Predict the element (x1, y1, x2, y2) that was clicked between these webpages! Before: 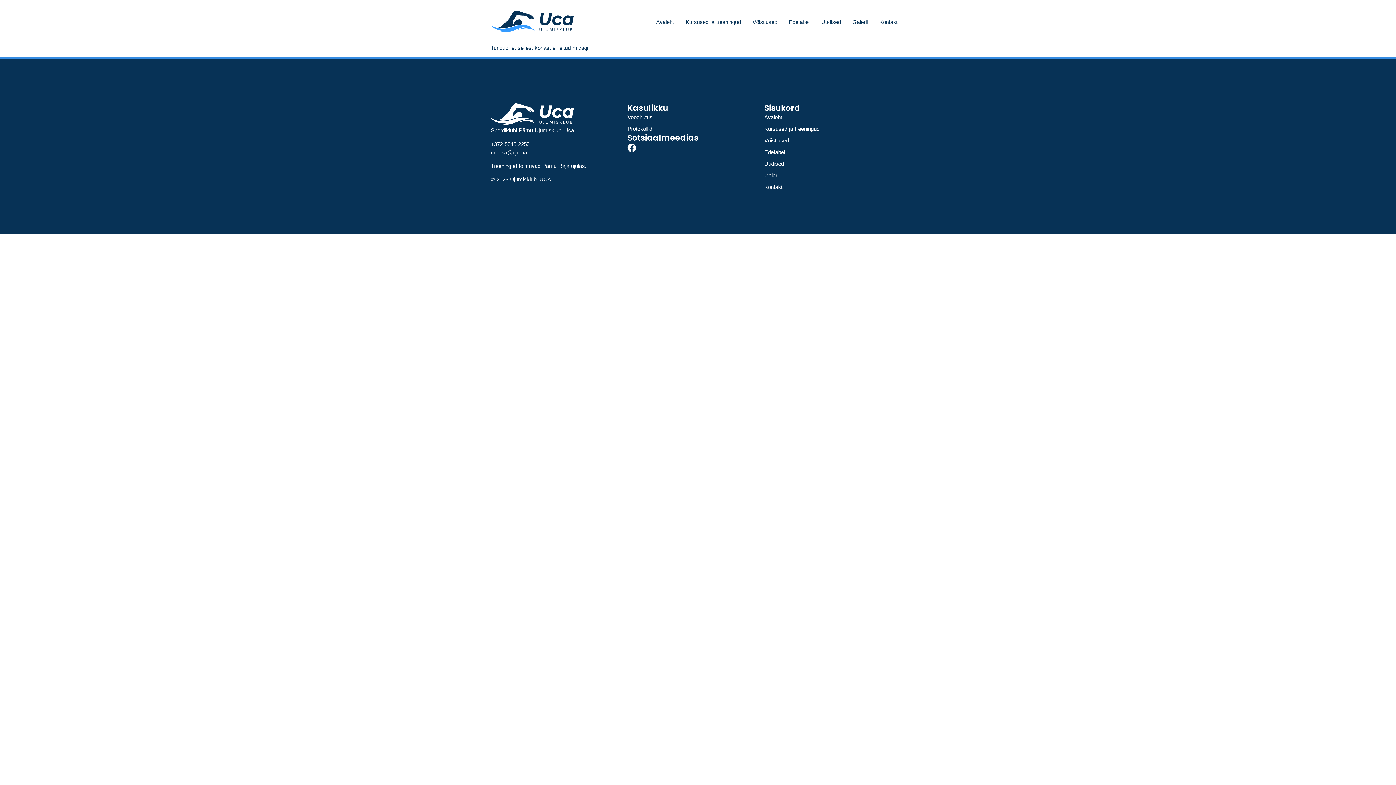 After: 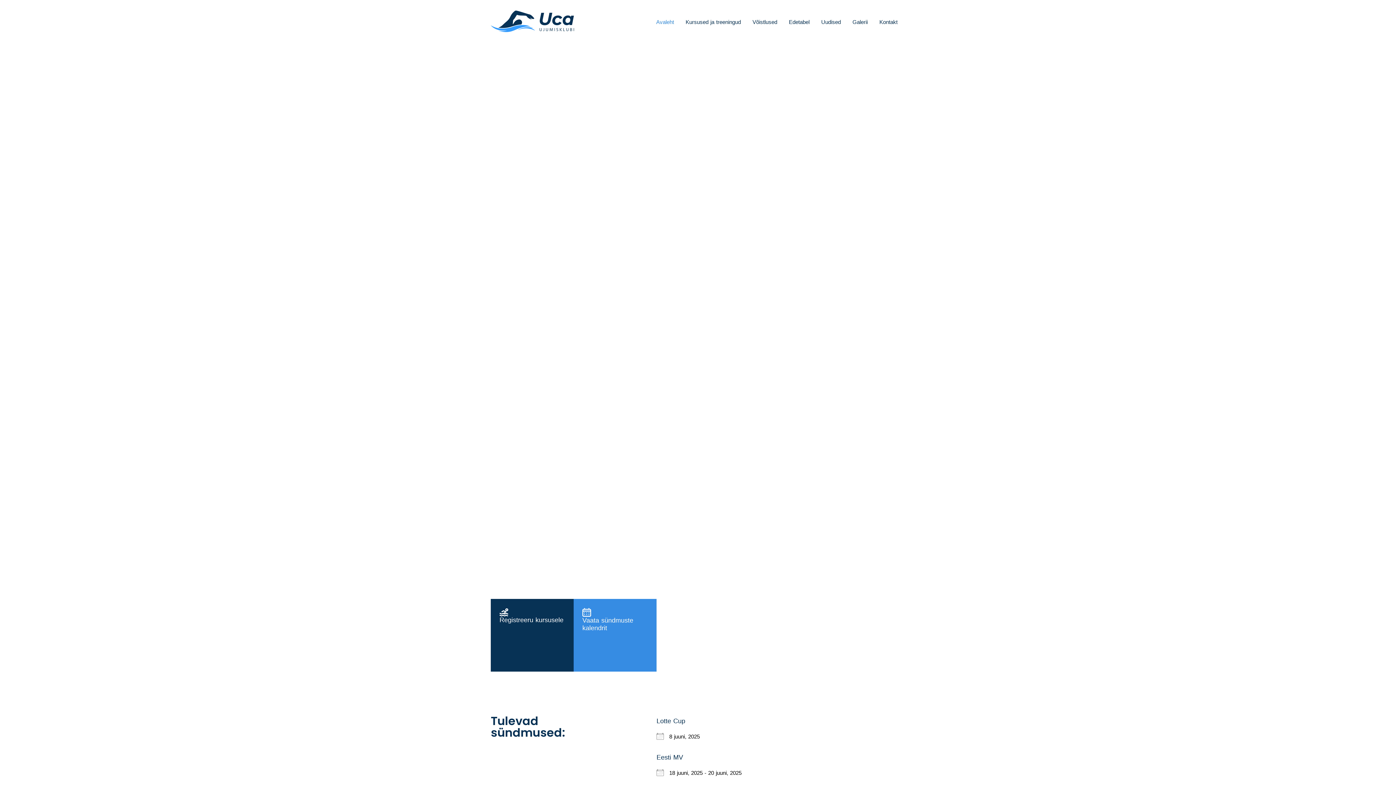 Action: bbox: (490, 10, 574, 33)